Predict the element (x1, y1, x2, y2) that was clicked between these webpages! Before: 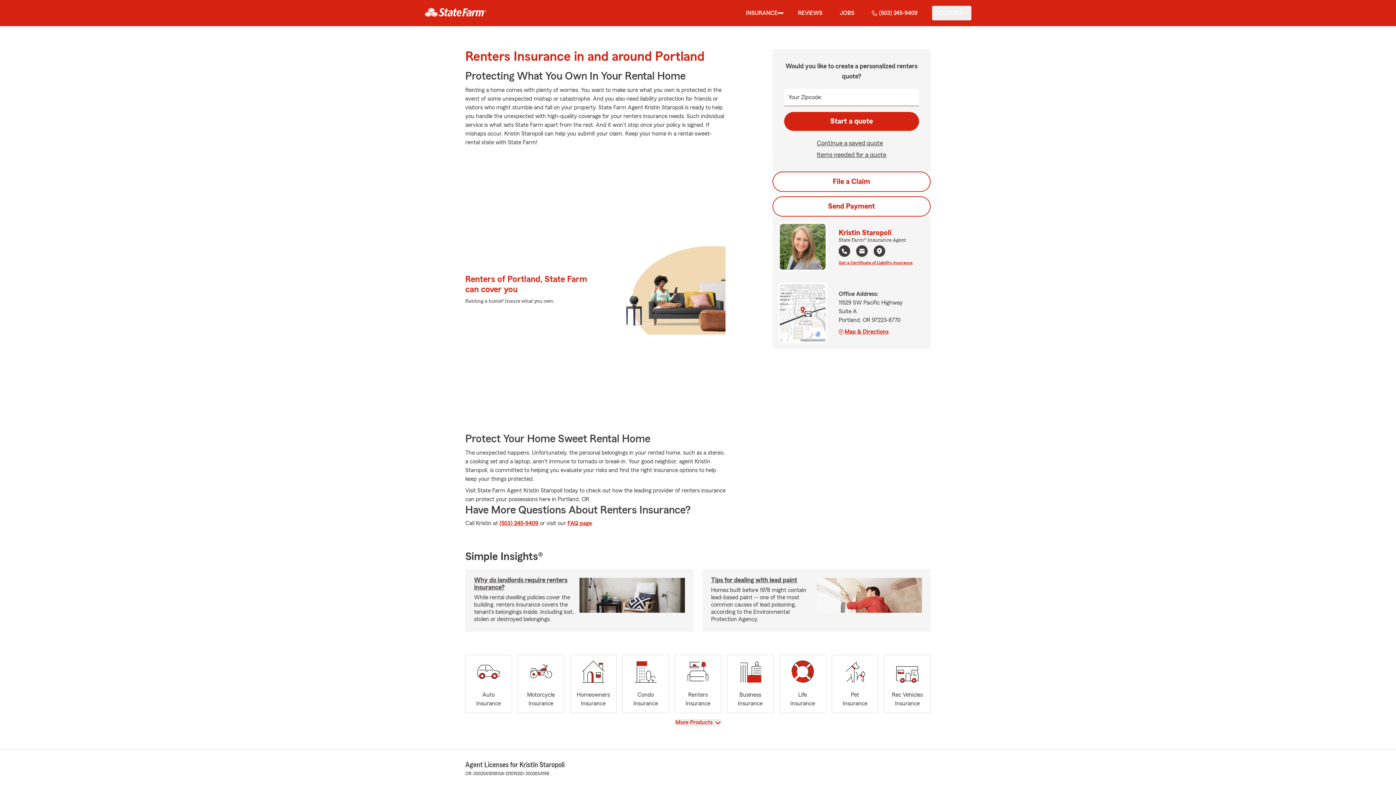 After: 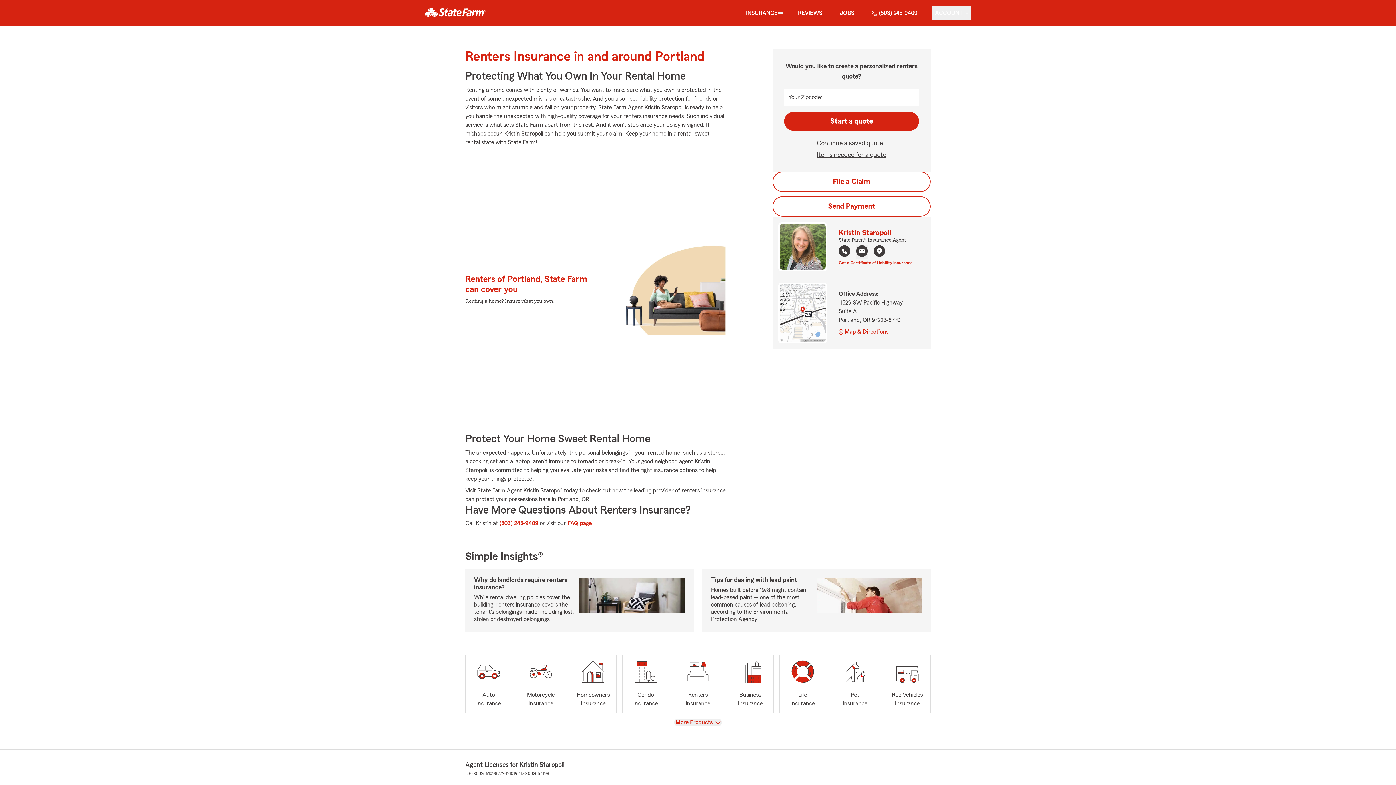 Action: label: Renters
Insurance bbox: (674, 655, 721, 713)